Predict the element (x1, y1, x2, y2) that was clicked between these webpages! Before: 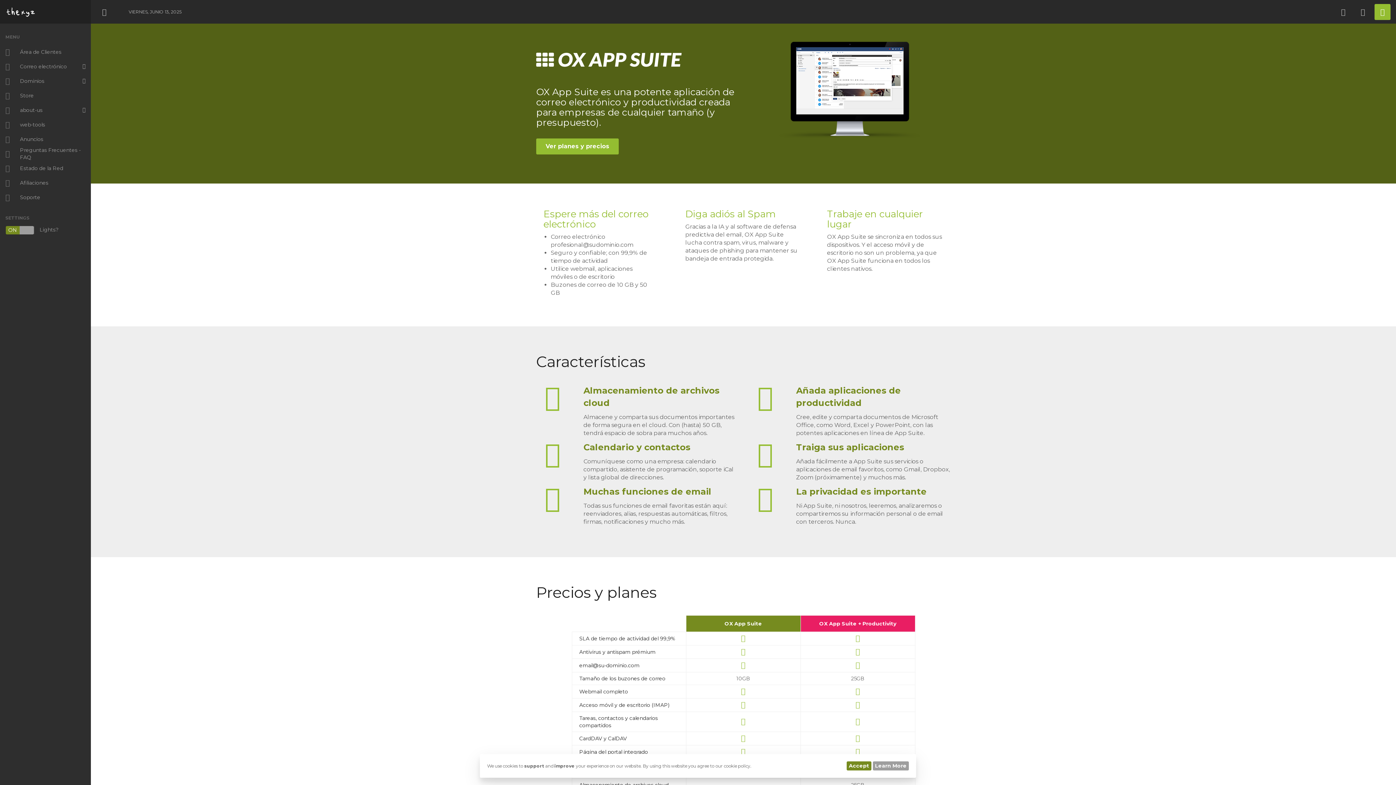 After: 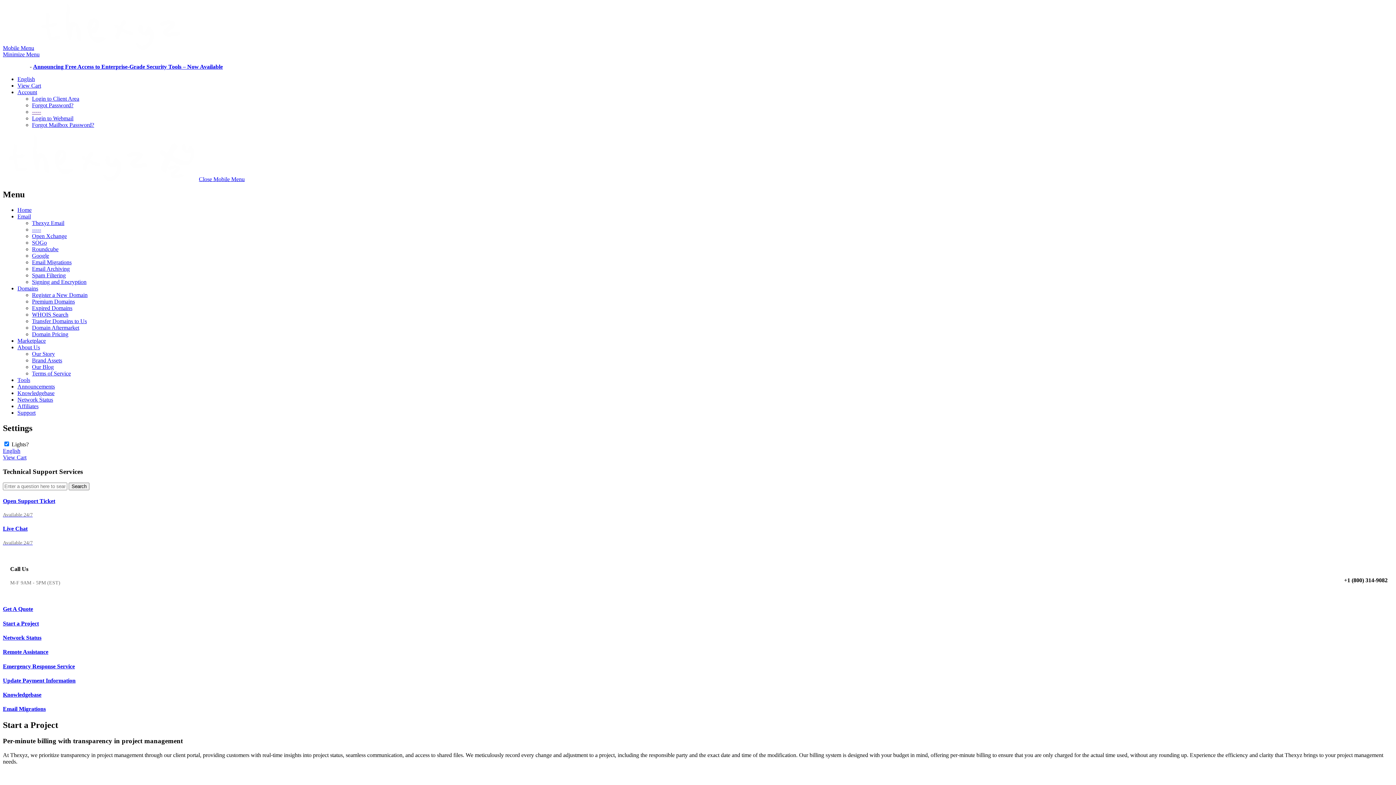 Action: label: Soporte bbox: (0, 190, 90, 204)